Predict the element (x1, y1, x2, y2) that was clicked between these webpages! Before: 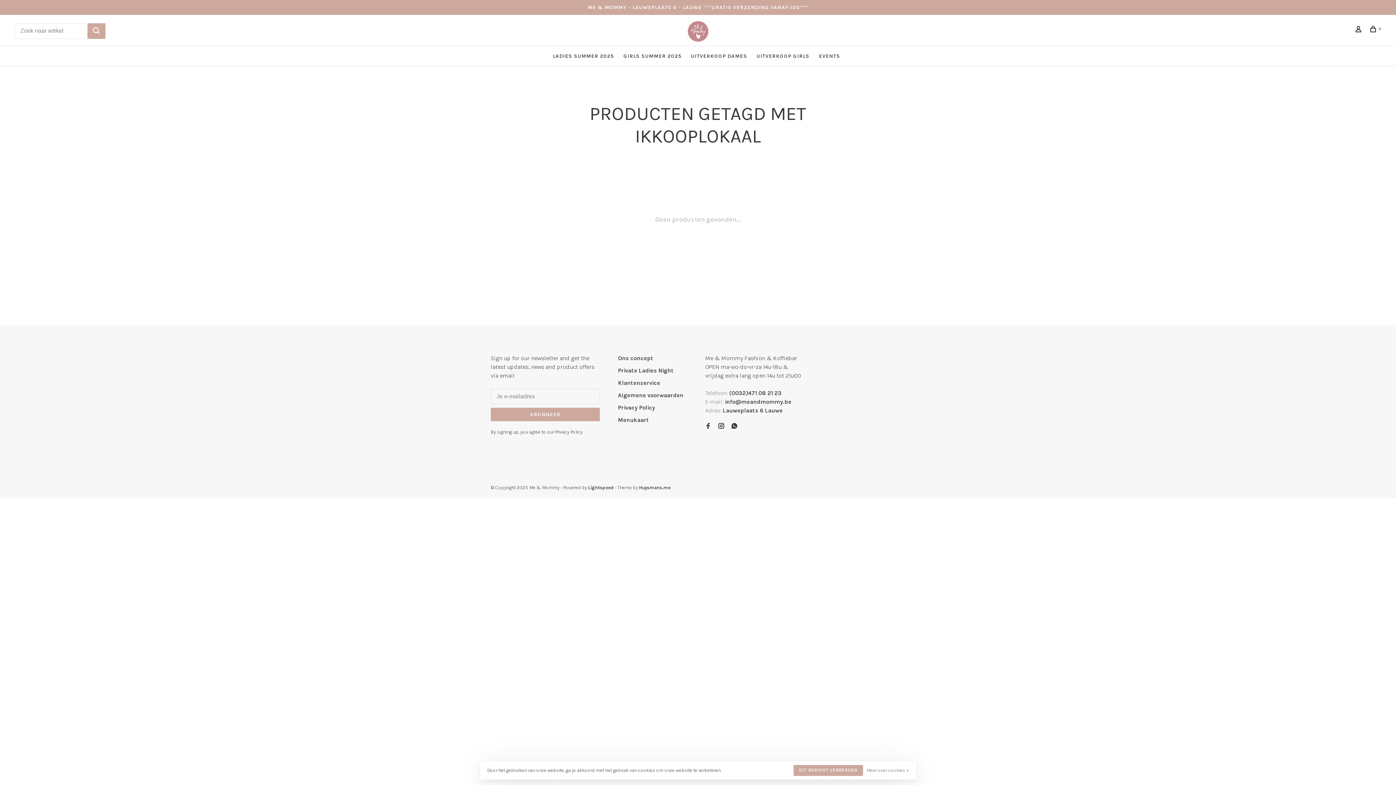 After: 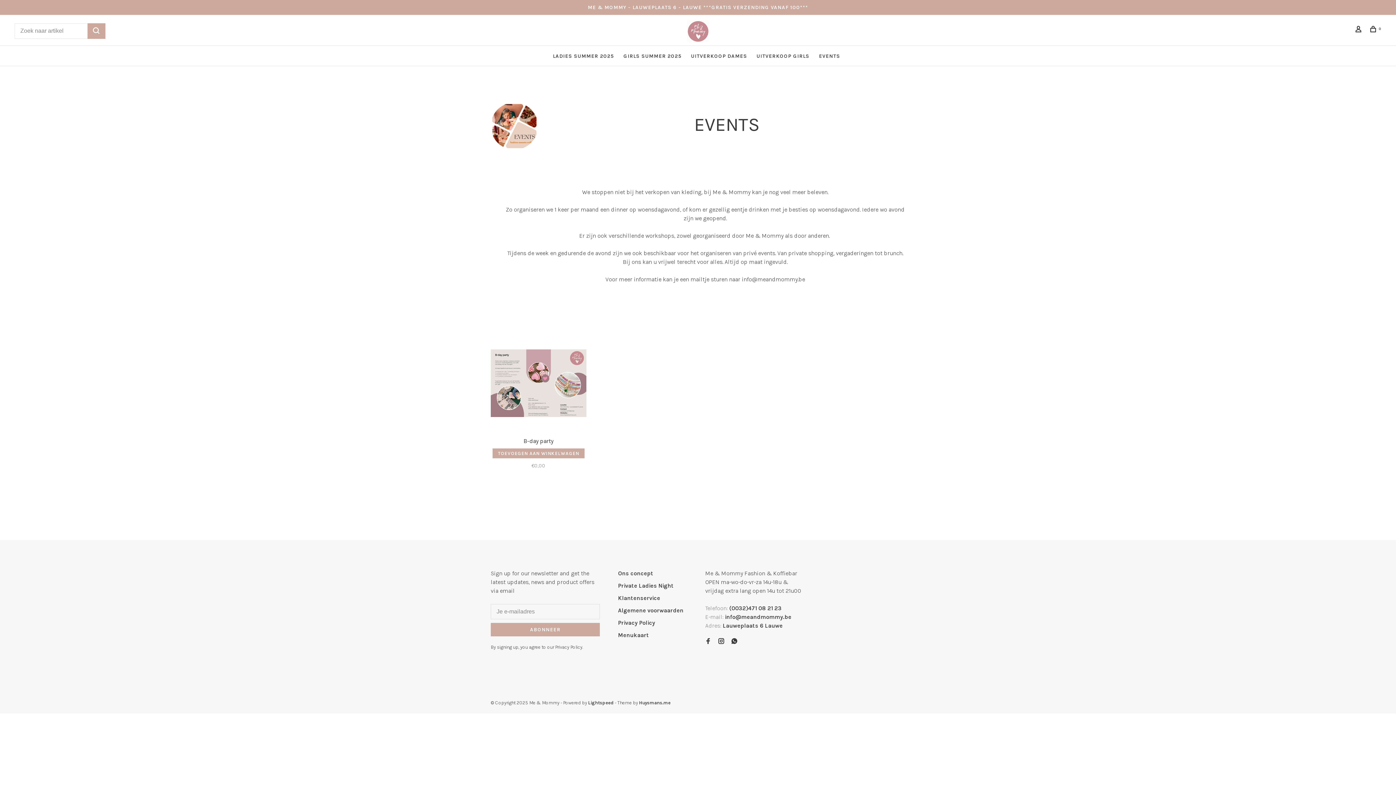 Action: label: EVENTS bbox: (819, 53, 840, 59)